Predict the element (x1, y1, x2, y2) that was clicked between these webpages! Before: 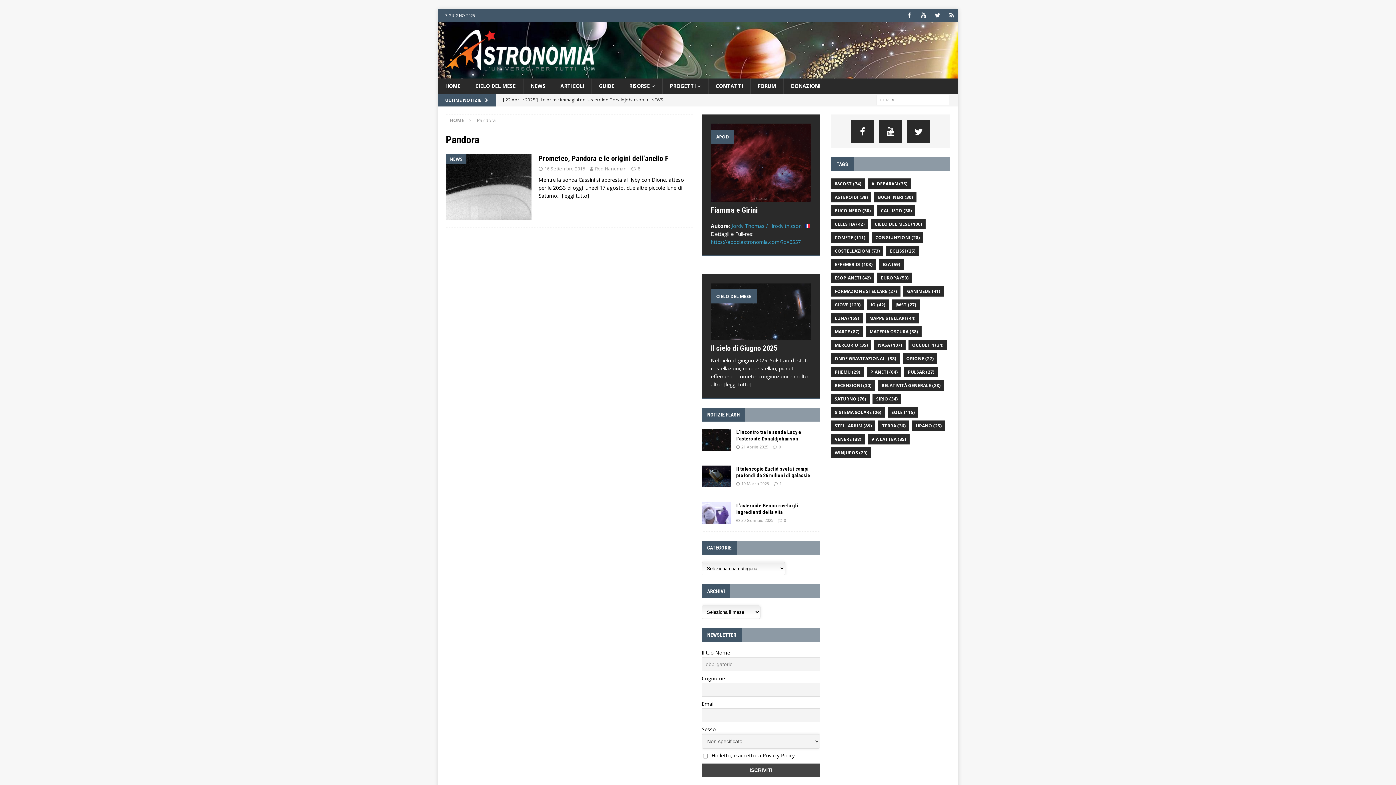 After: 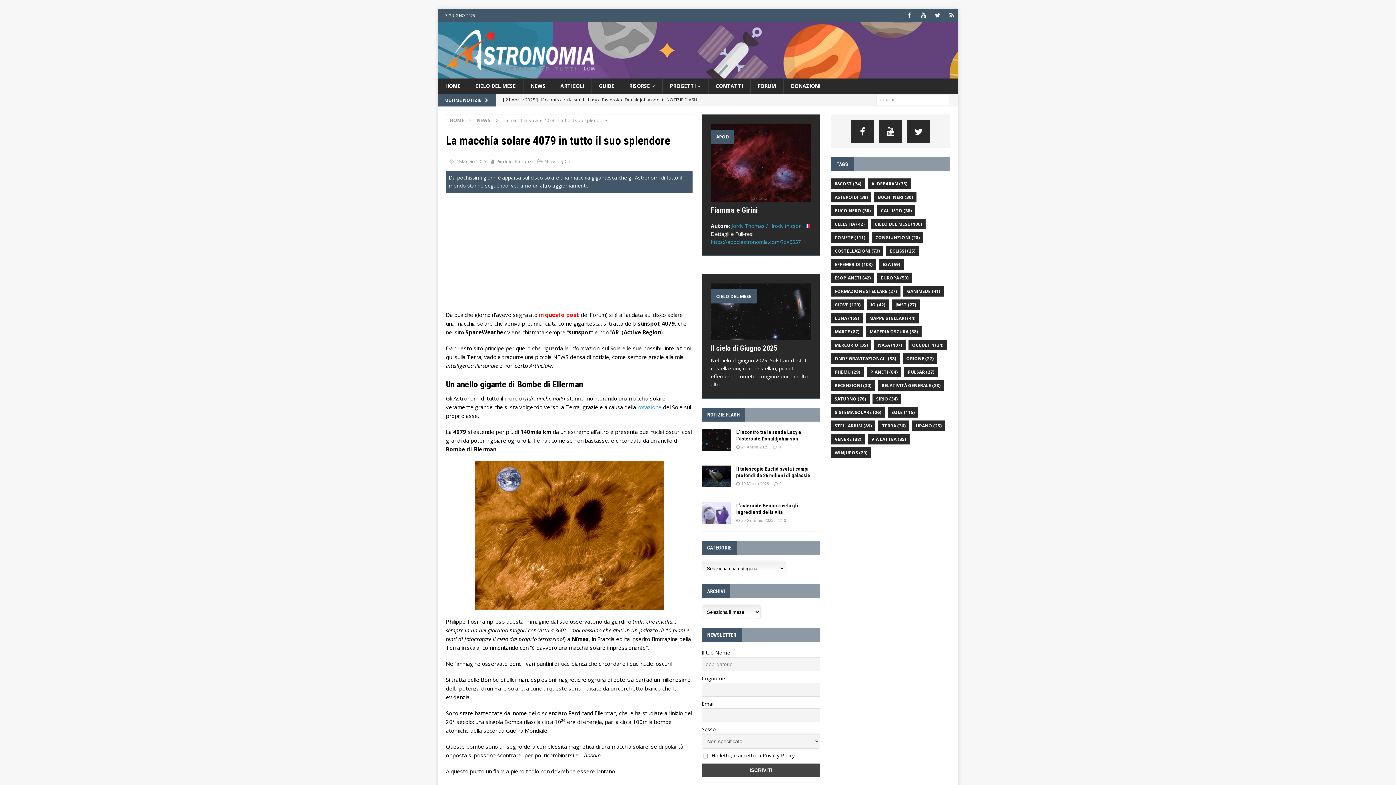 Action: bbox: (503, 93, 773, 106) label: [ 2 Maggio 2025 ] La macchia solare 4079 in tutto il suo splendore  NEWS